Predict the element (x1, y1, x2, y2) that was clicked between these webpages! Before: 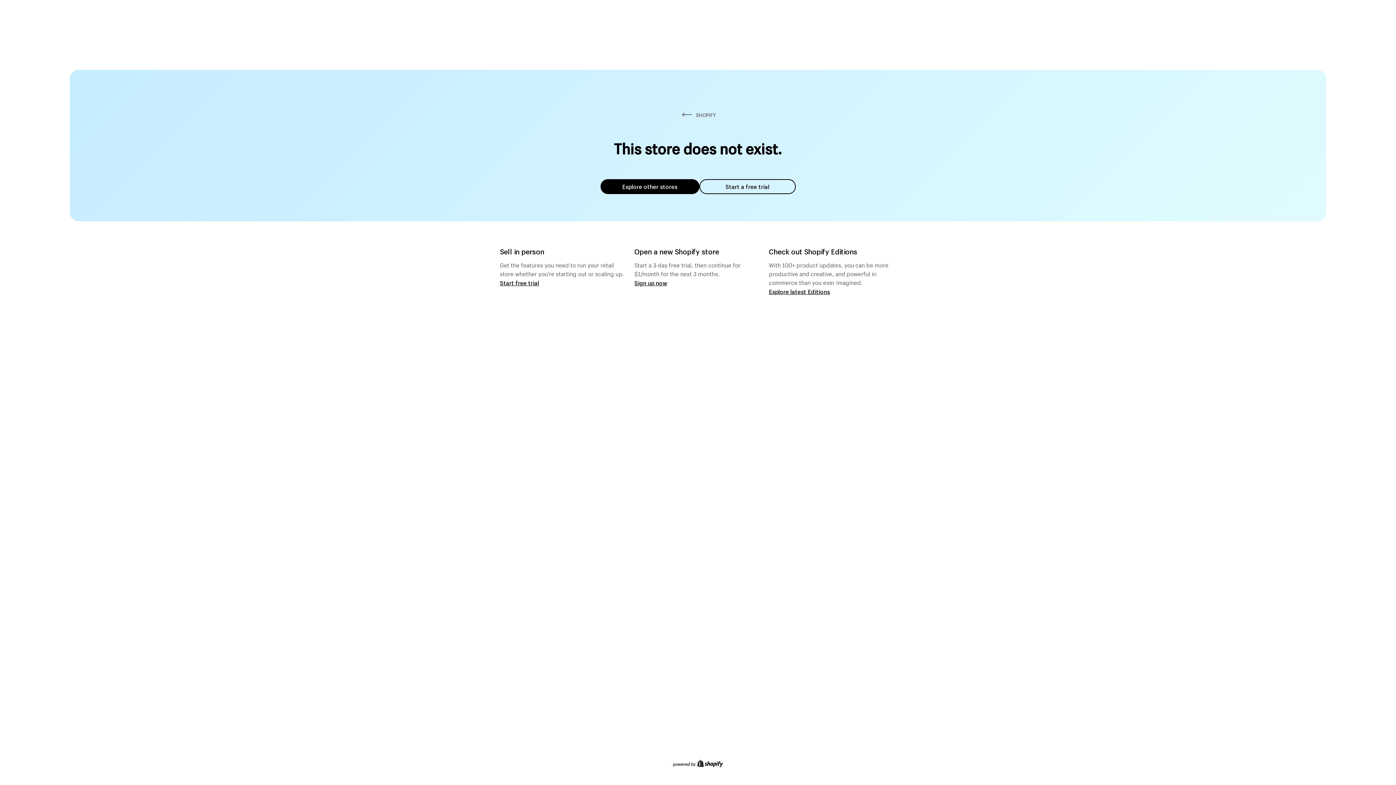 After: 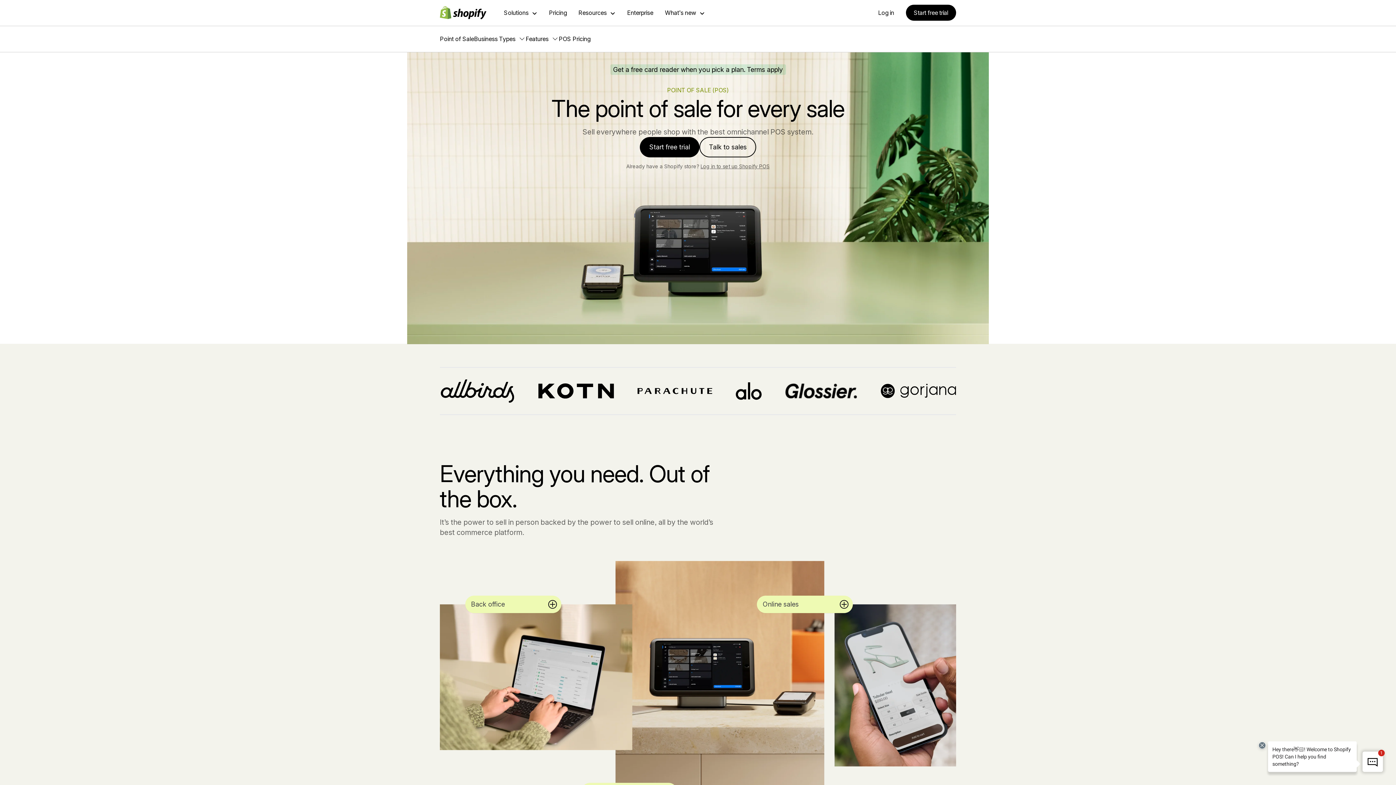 Action: label: Start free trial bbox: (500, 279, 539, 286)